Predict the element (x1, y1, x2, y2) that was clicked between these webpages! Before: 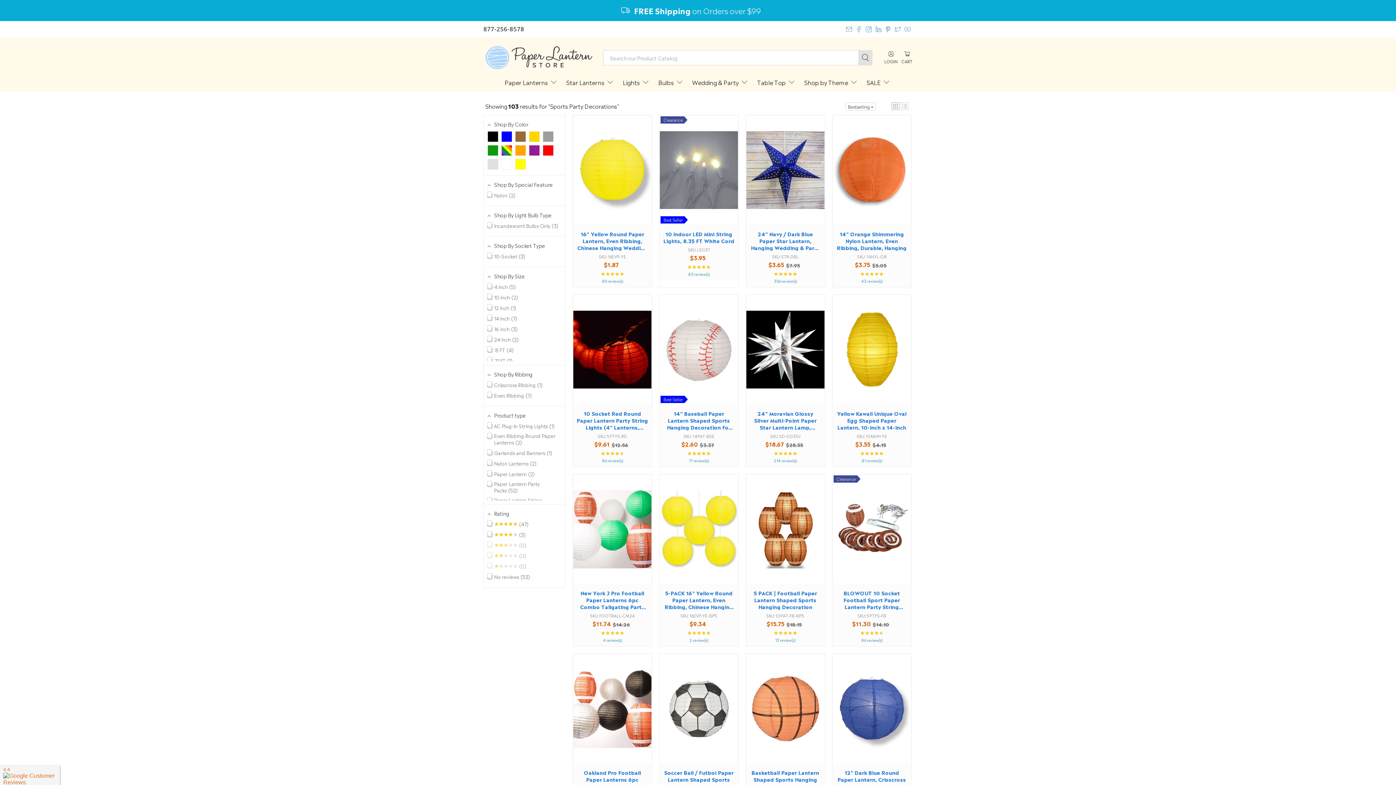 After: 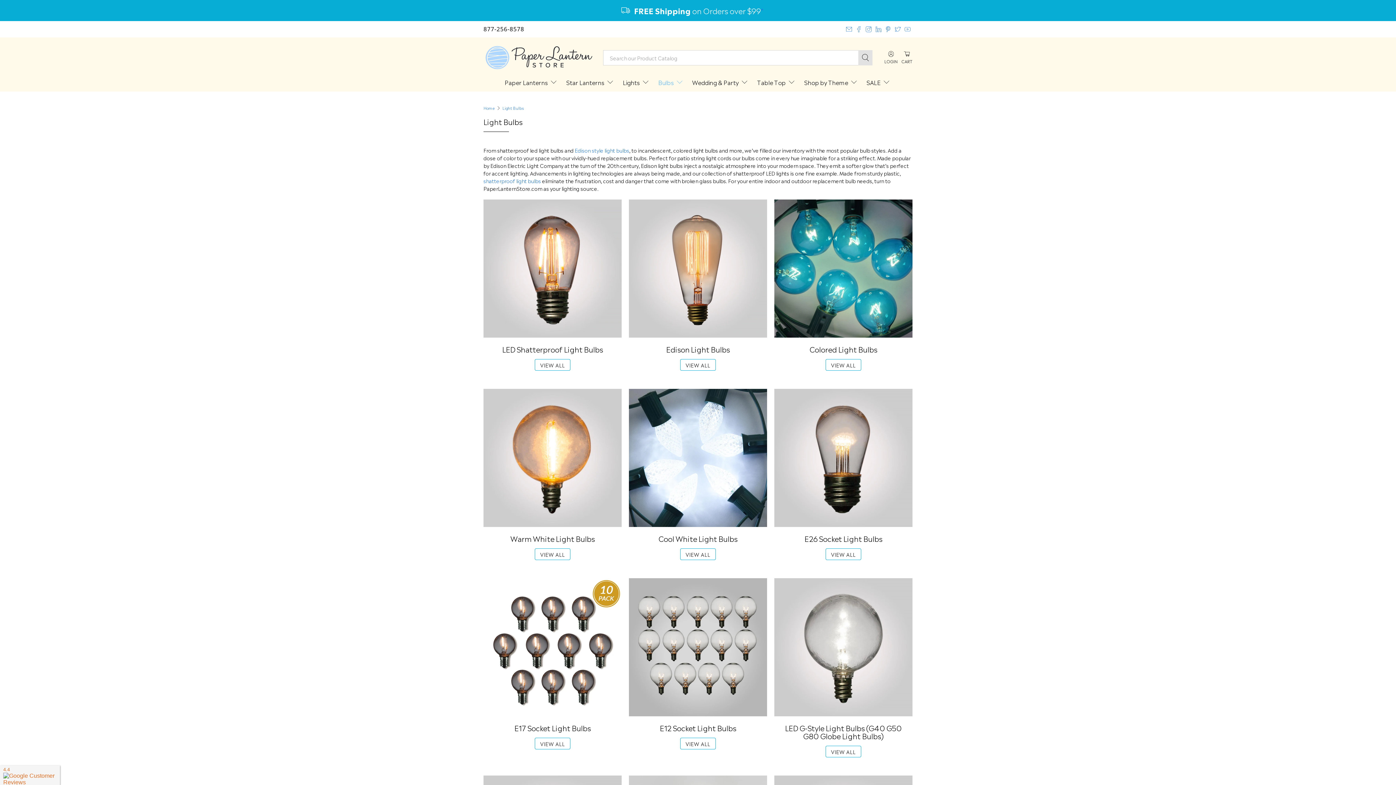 Action: label: Bulbs bbox: (654, 72, 688, 91)